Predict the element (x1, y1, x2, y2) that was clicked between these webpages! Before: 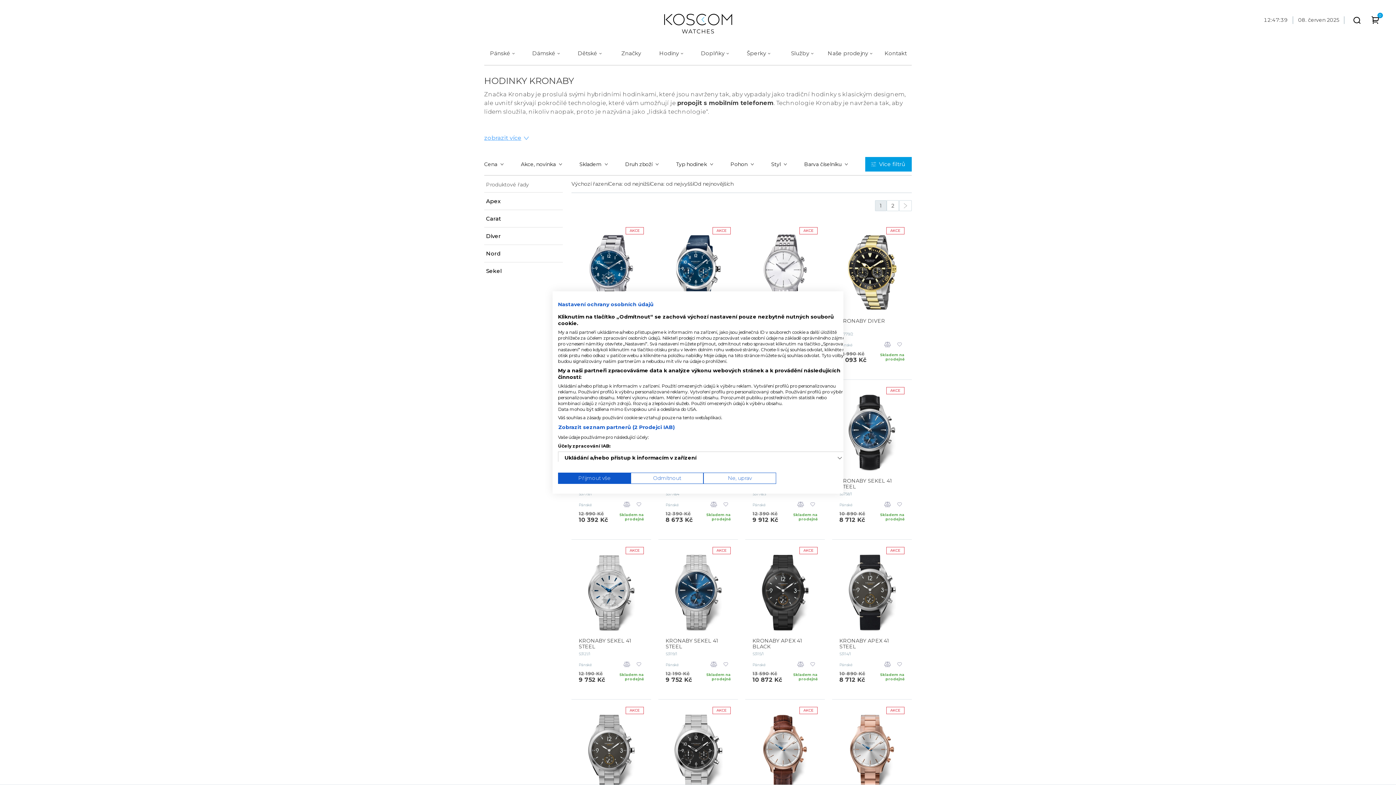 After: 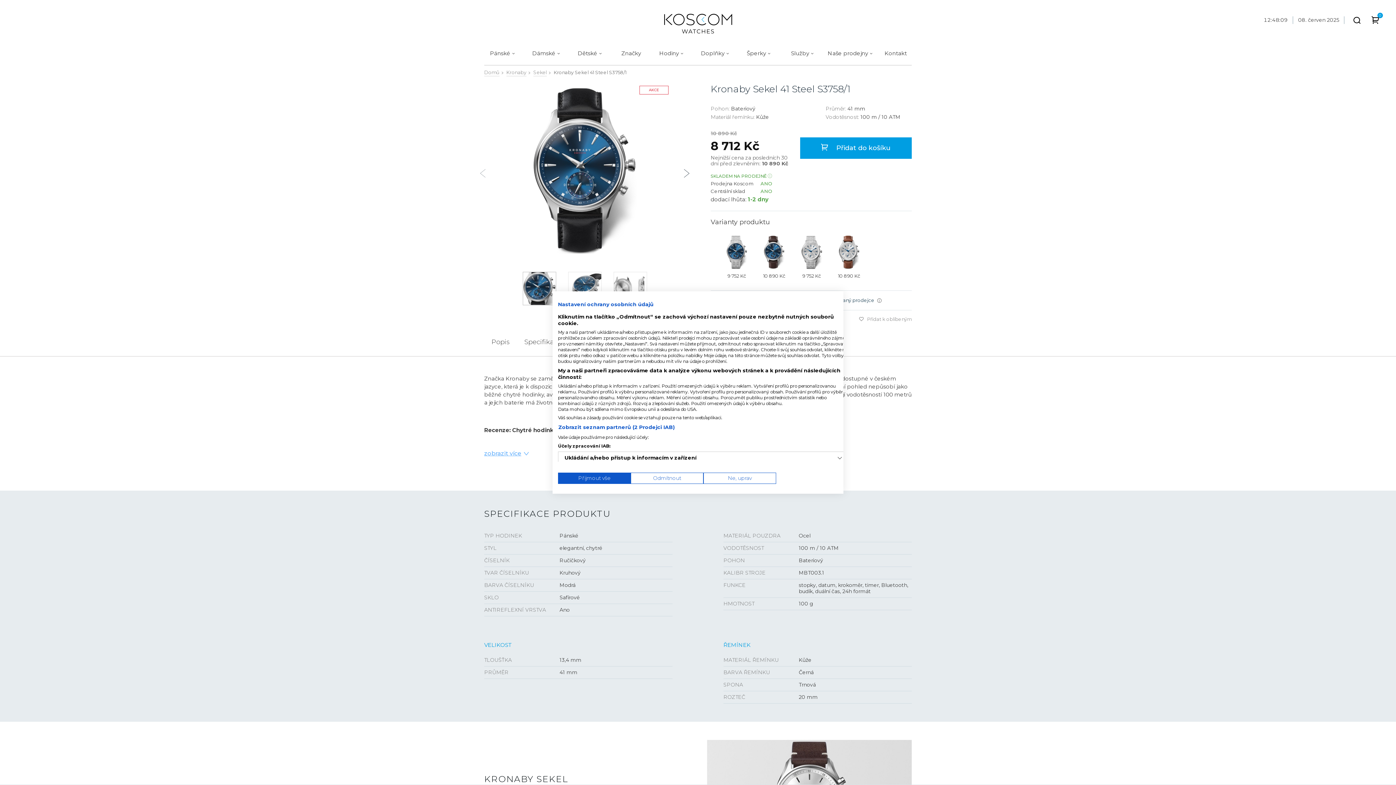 Action: bbox: (839, 478, 904, 489) label: KRONABY SEKEL 41 STEEL